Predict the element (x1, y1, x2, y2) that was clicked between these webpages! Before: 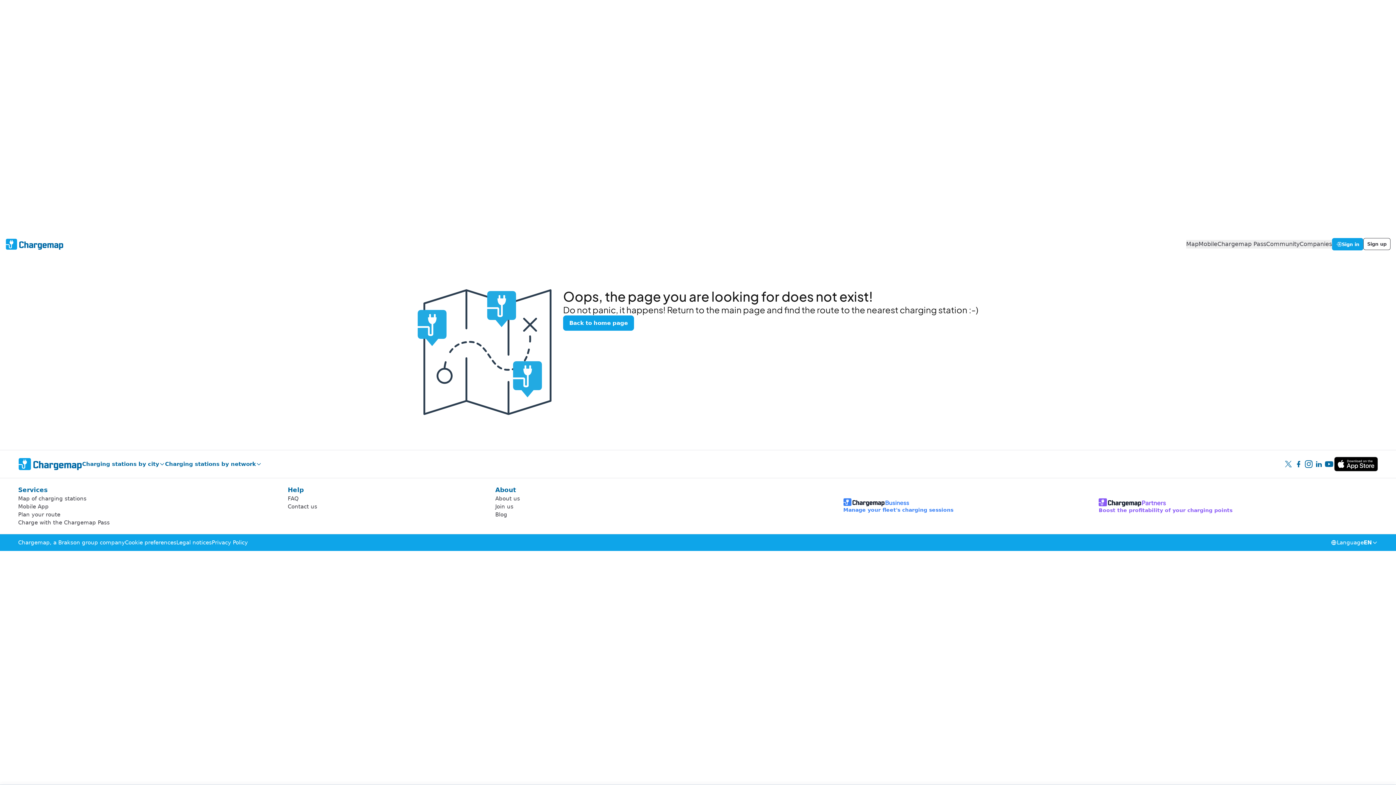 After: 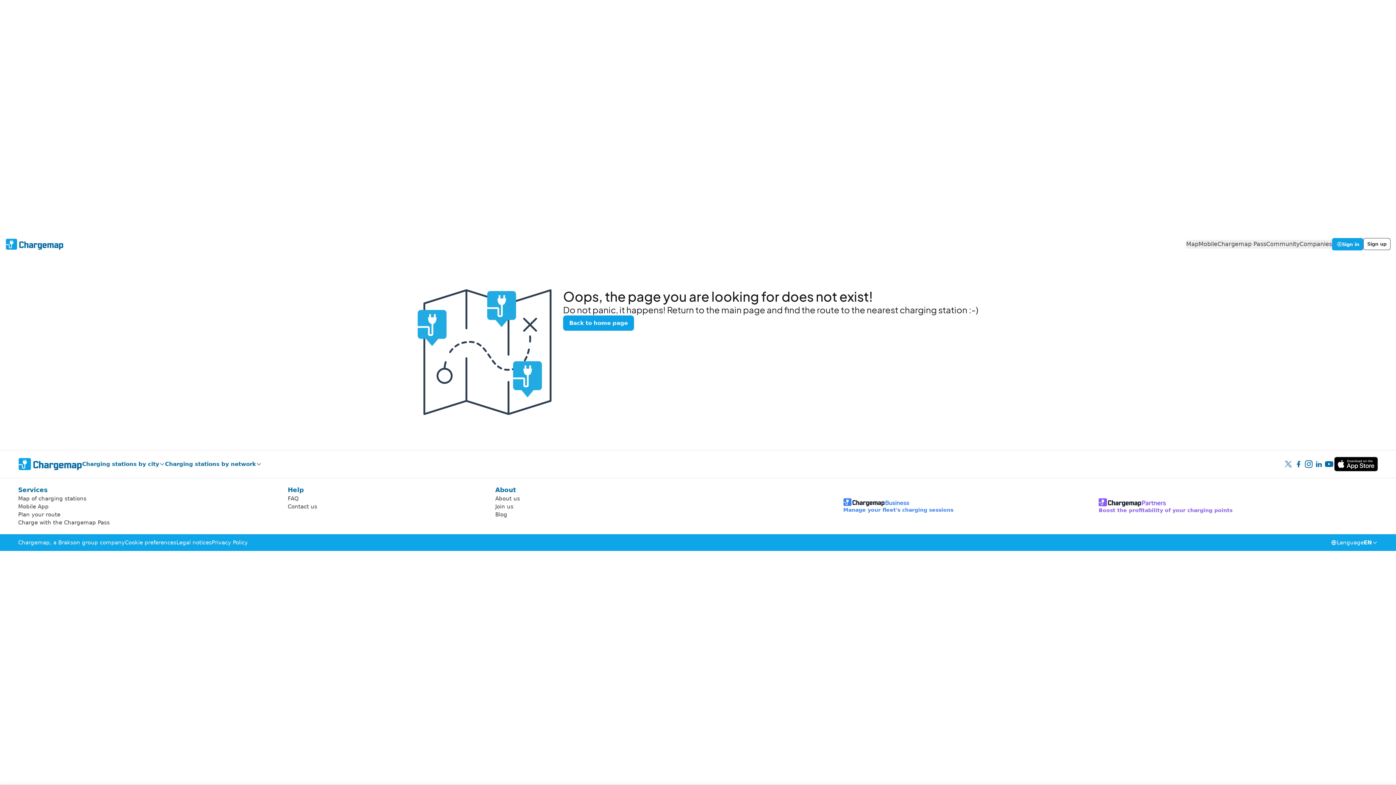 Action: bbox: (18, 502, 48, 510) label: Mobile App